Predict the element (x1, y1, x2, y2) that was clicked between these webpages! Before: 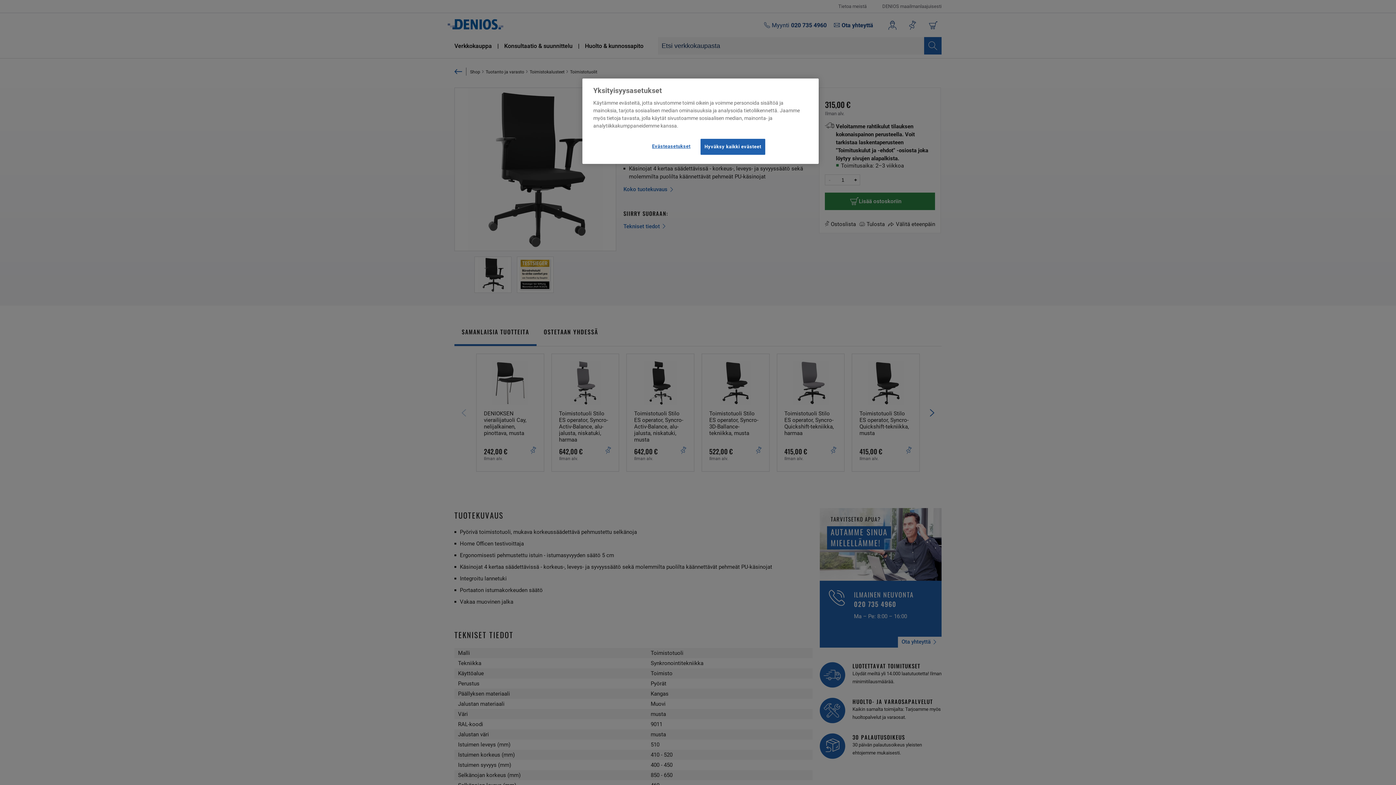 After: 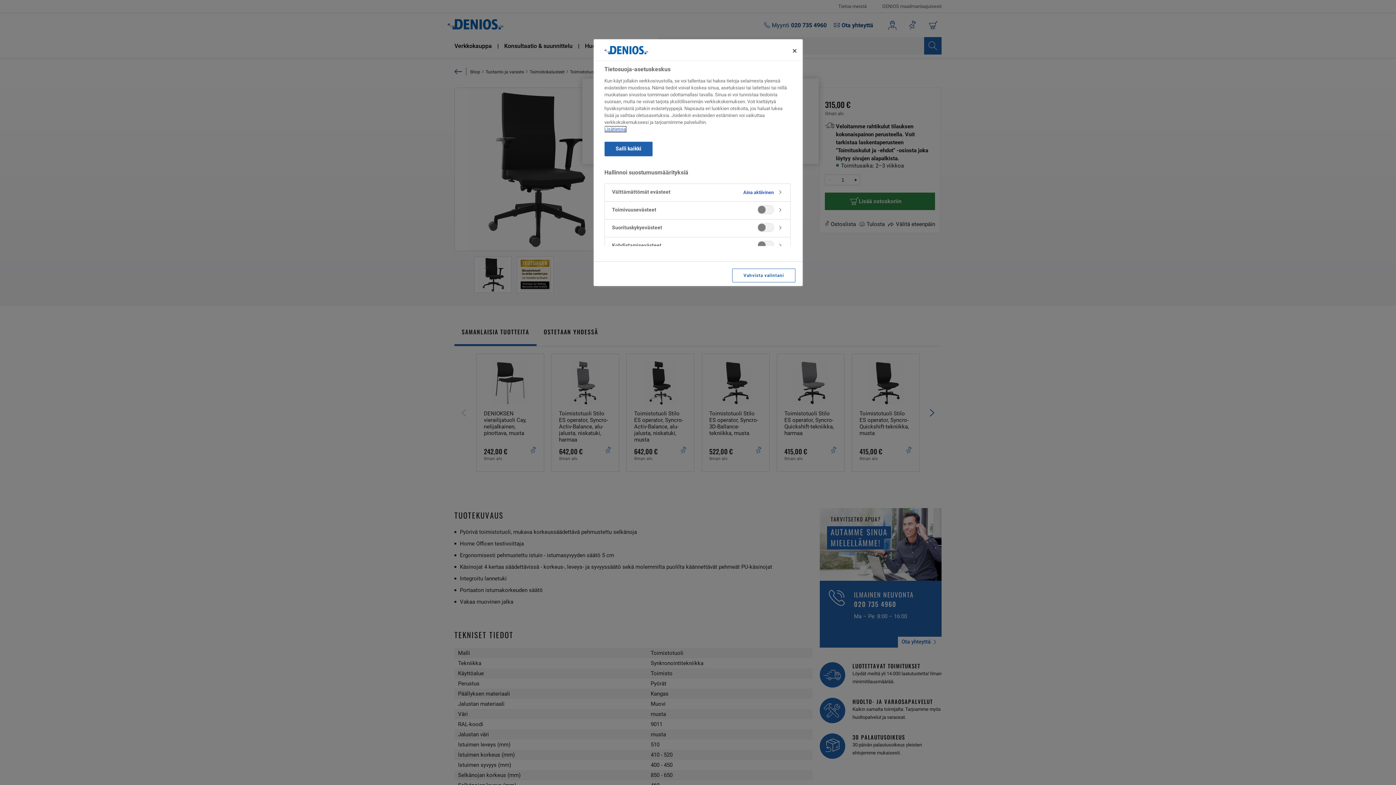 Action: label: Evästeasetukset bbox: (646, 138, 695, 154)